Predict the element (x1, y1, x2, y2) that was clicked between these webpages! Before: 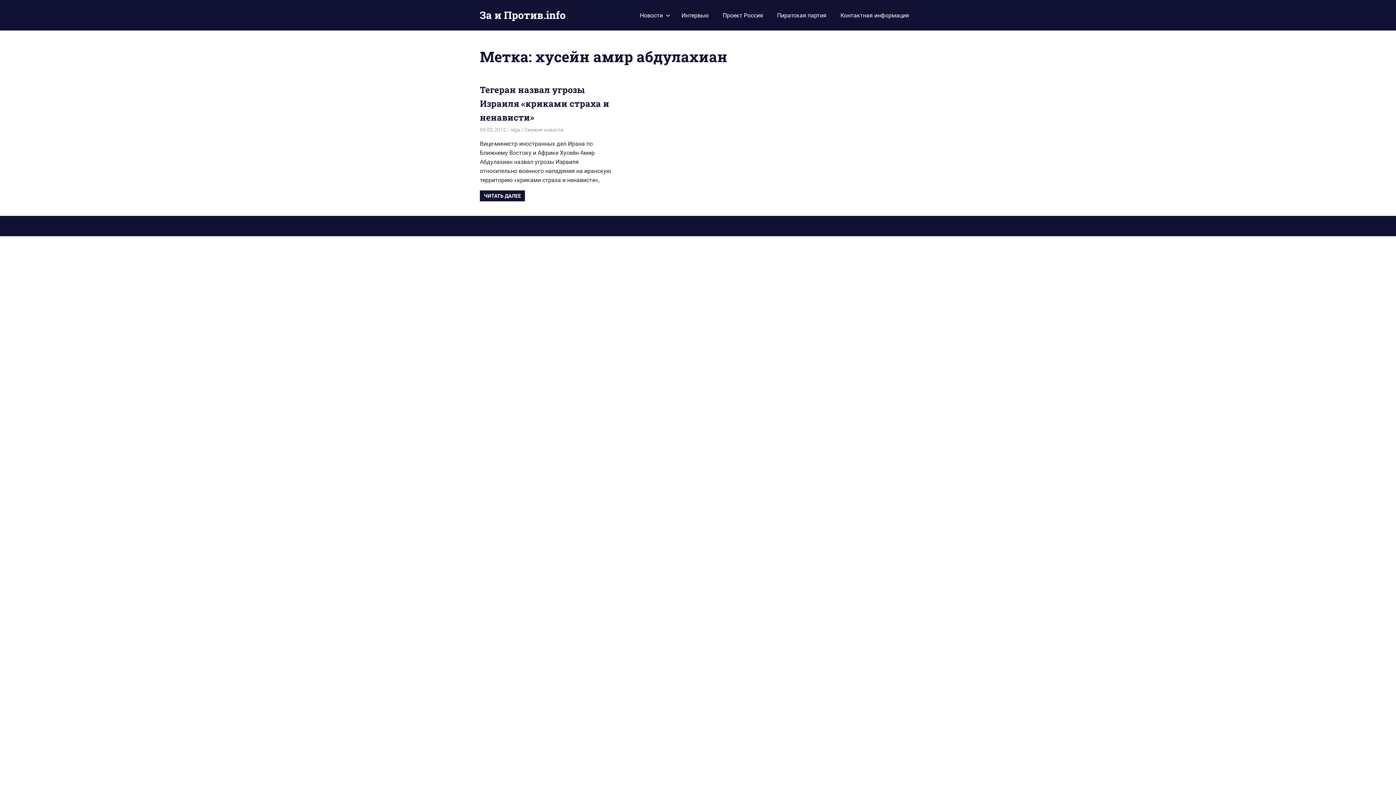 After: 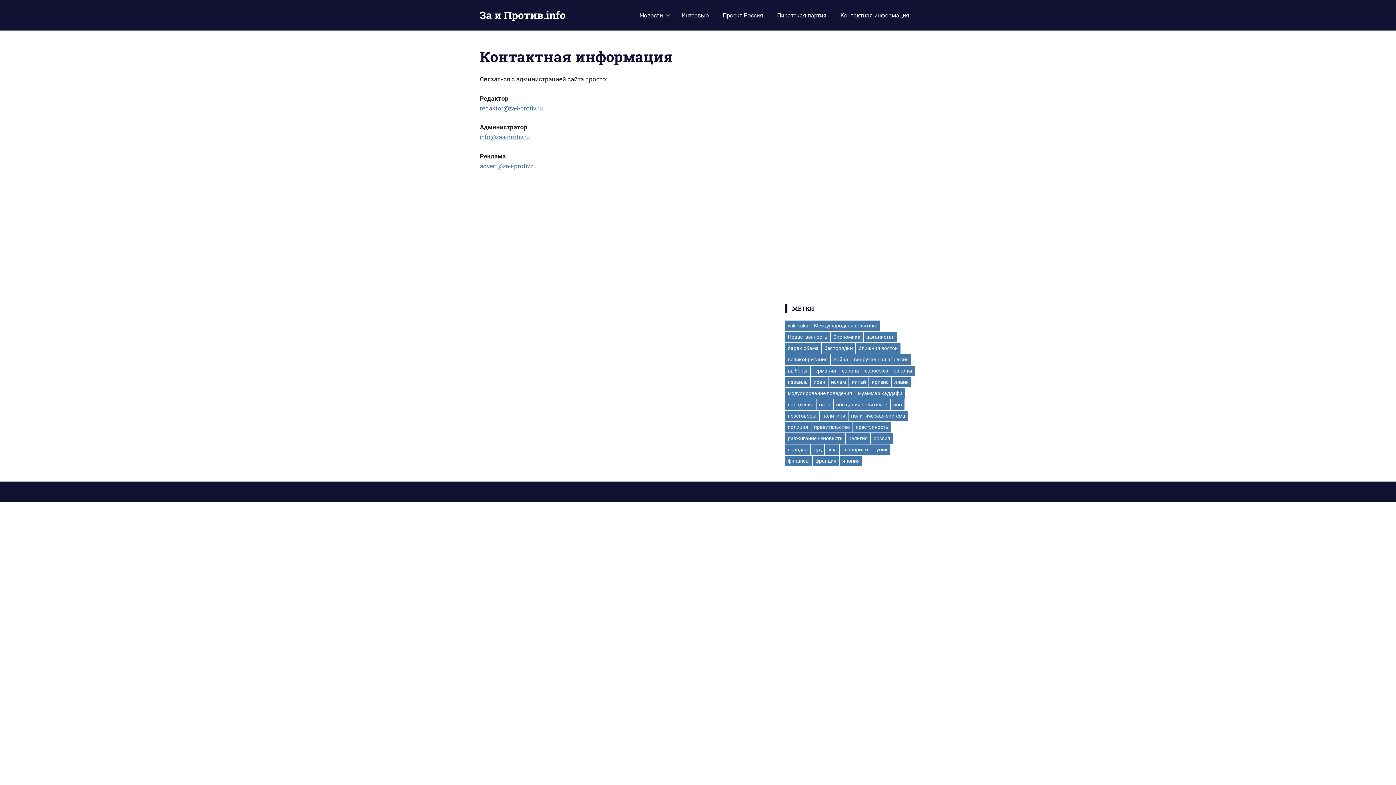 Action: label: Контактная информация bbox: (833, 6, 916, 24)